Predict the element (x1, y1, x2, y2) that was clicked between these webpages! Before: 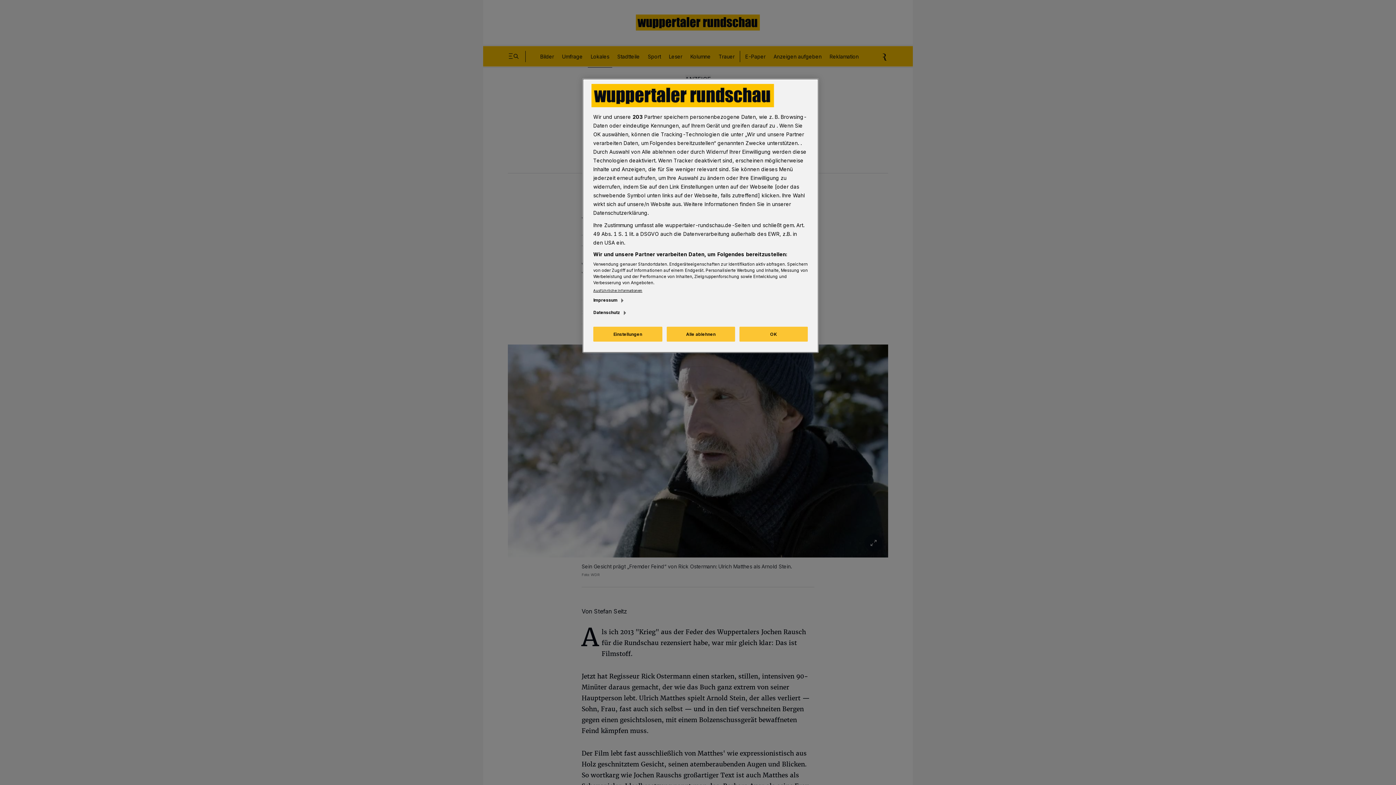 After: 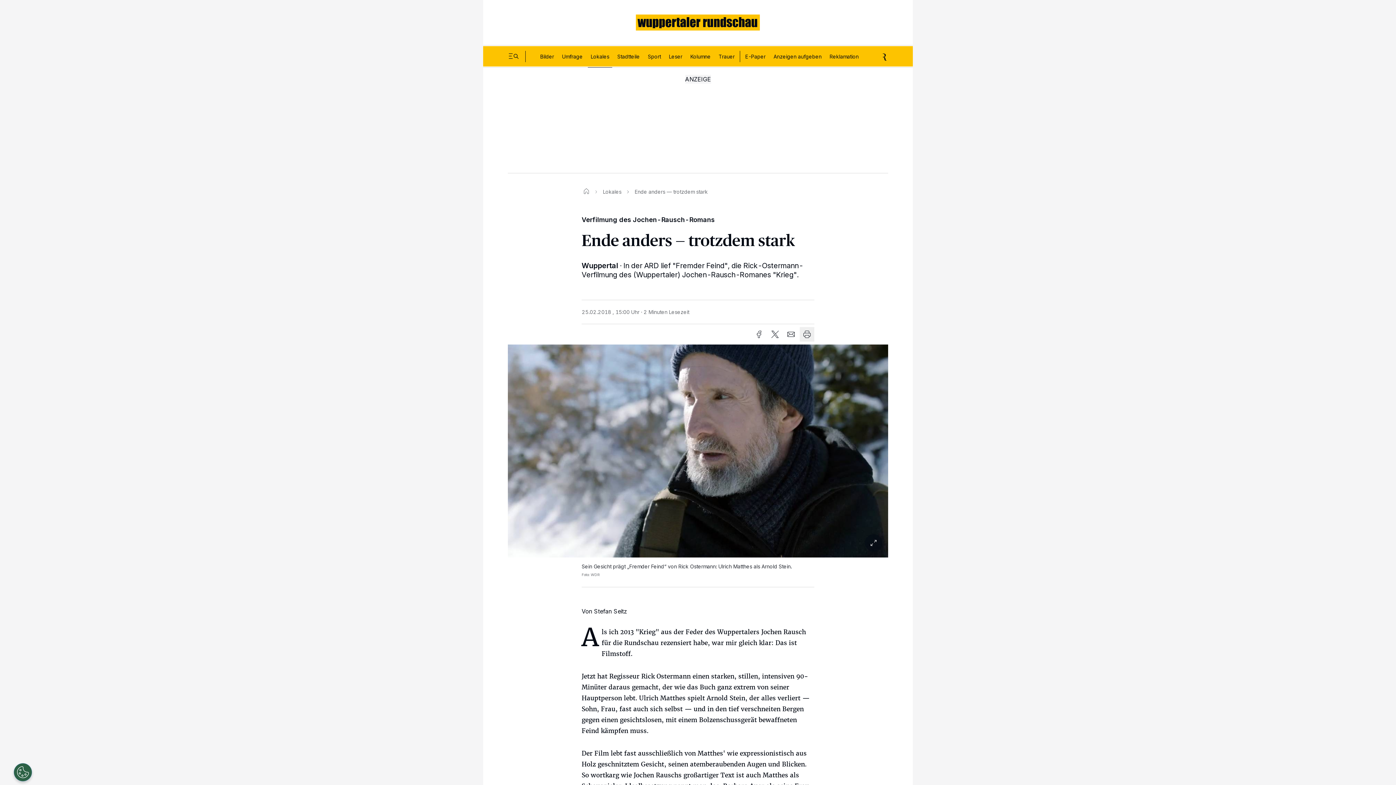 Action: label: Alle ablehnen bbox: (666, 326, 735, 341)